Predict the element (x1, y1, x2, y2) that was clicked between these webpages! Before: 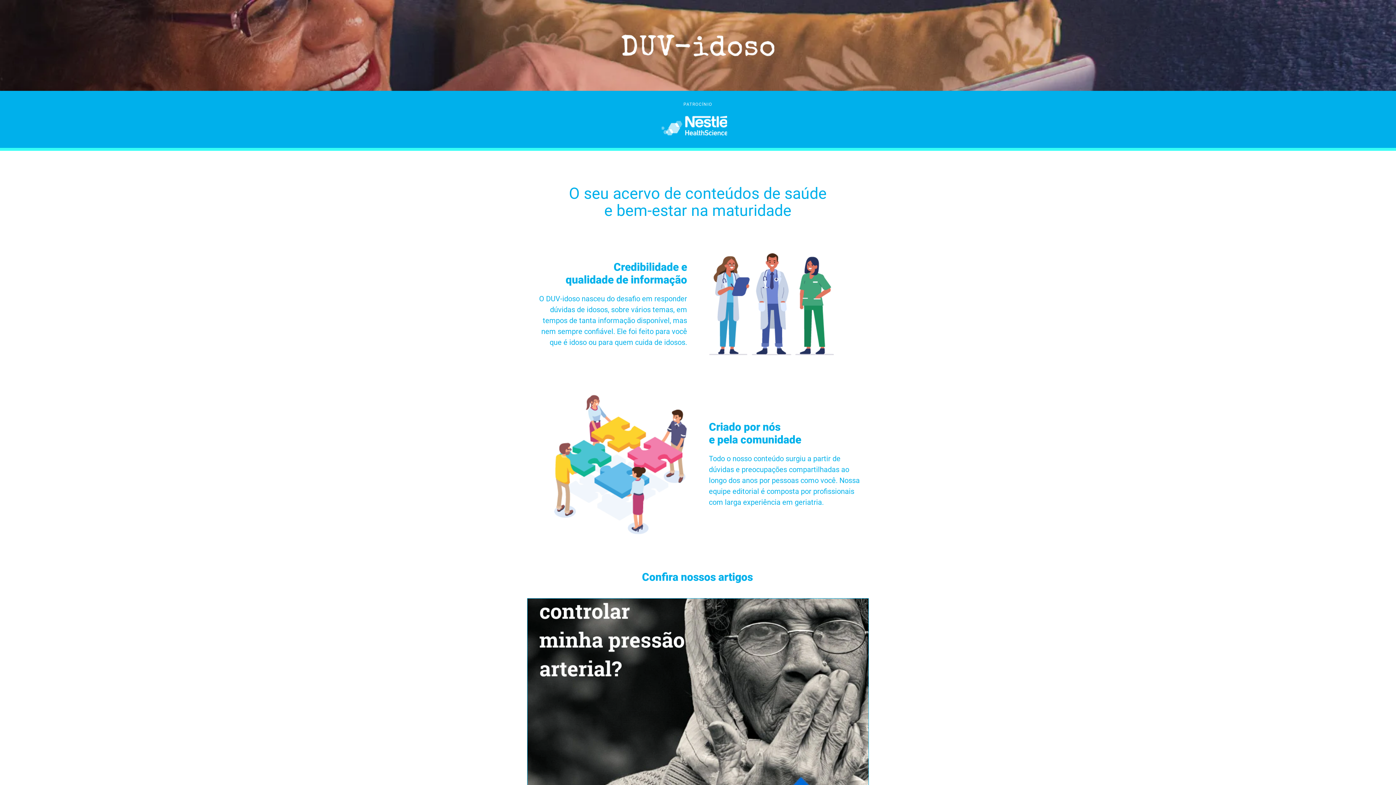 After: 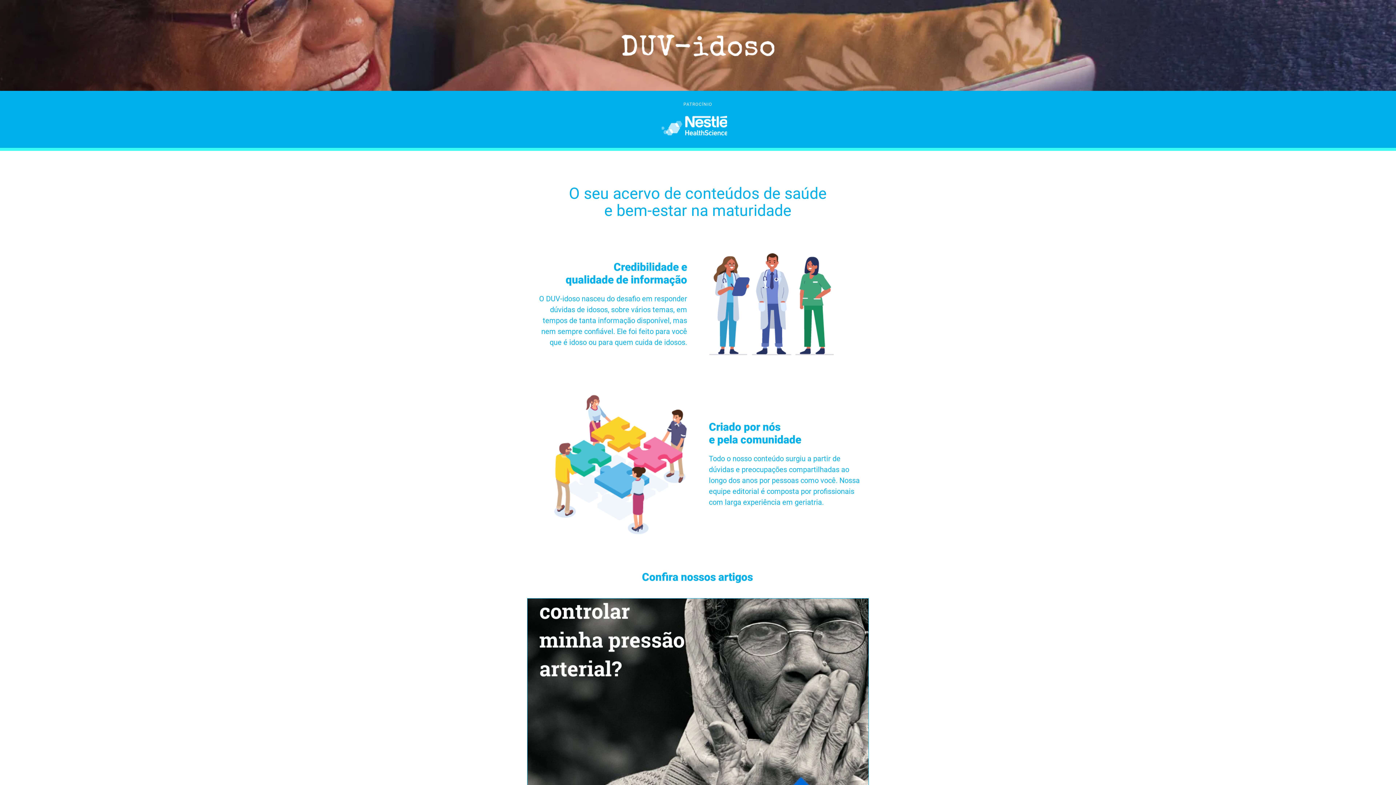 Action: bbox: (621, 34, 774, 56)